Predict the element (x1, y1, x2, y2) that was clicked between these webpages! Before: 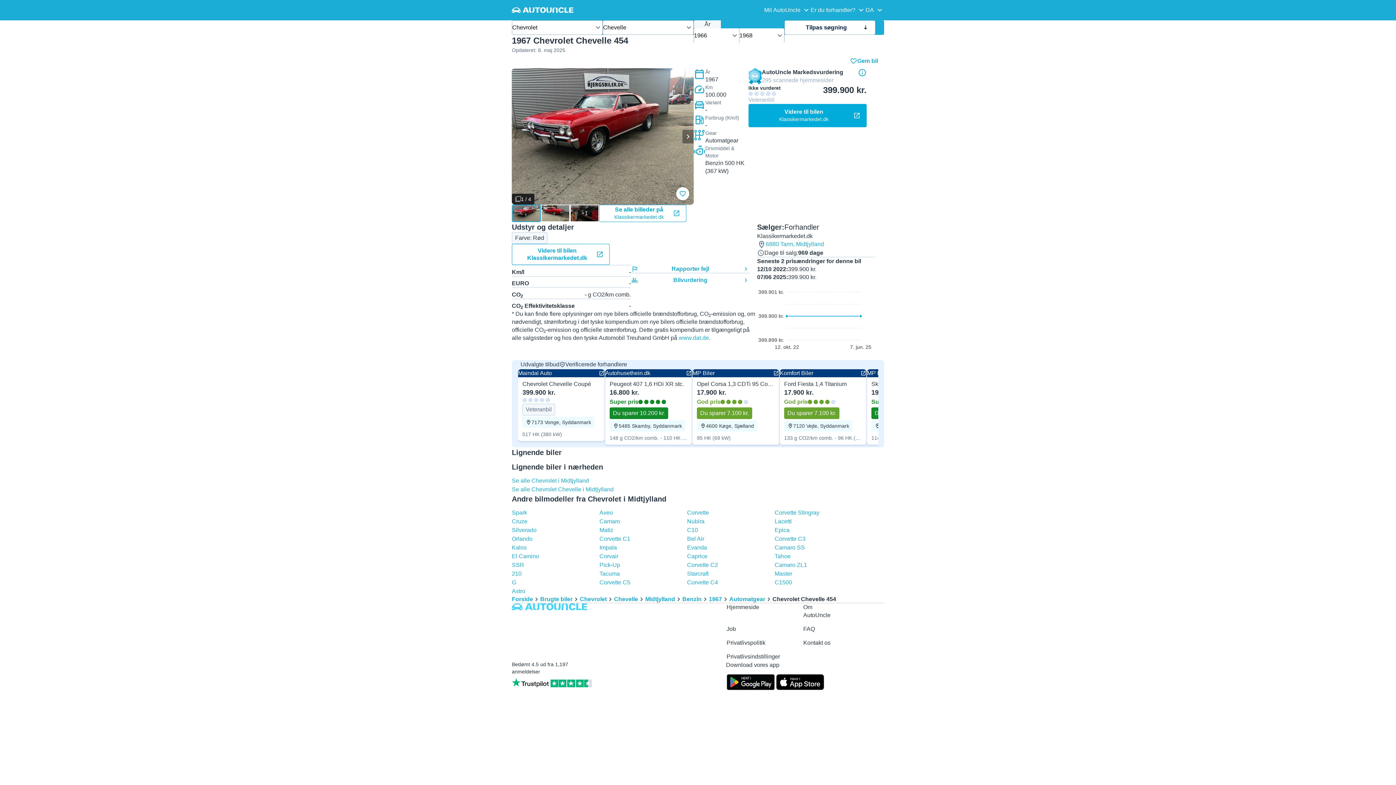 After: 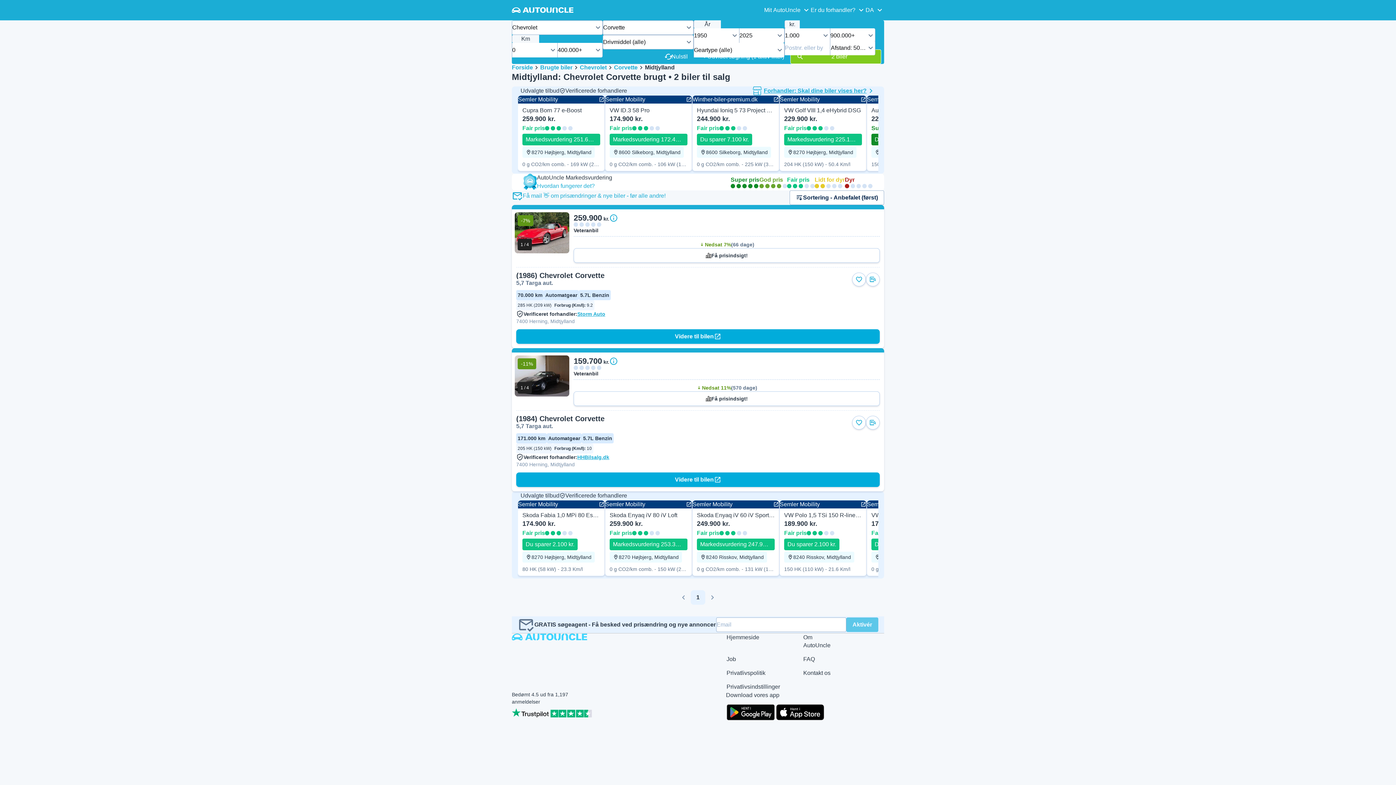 Action: label: Corvette bbox: (687, 509, 709, 515)